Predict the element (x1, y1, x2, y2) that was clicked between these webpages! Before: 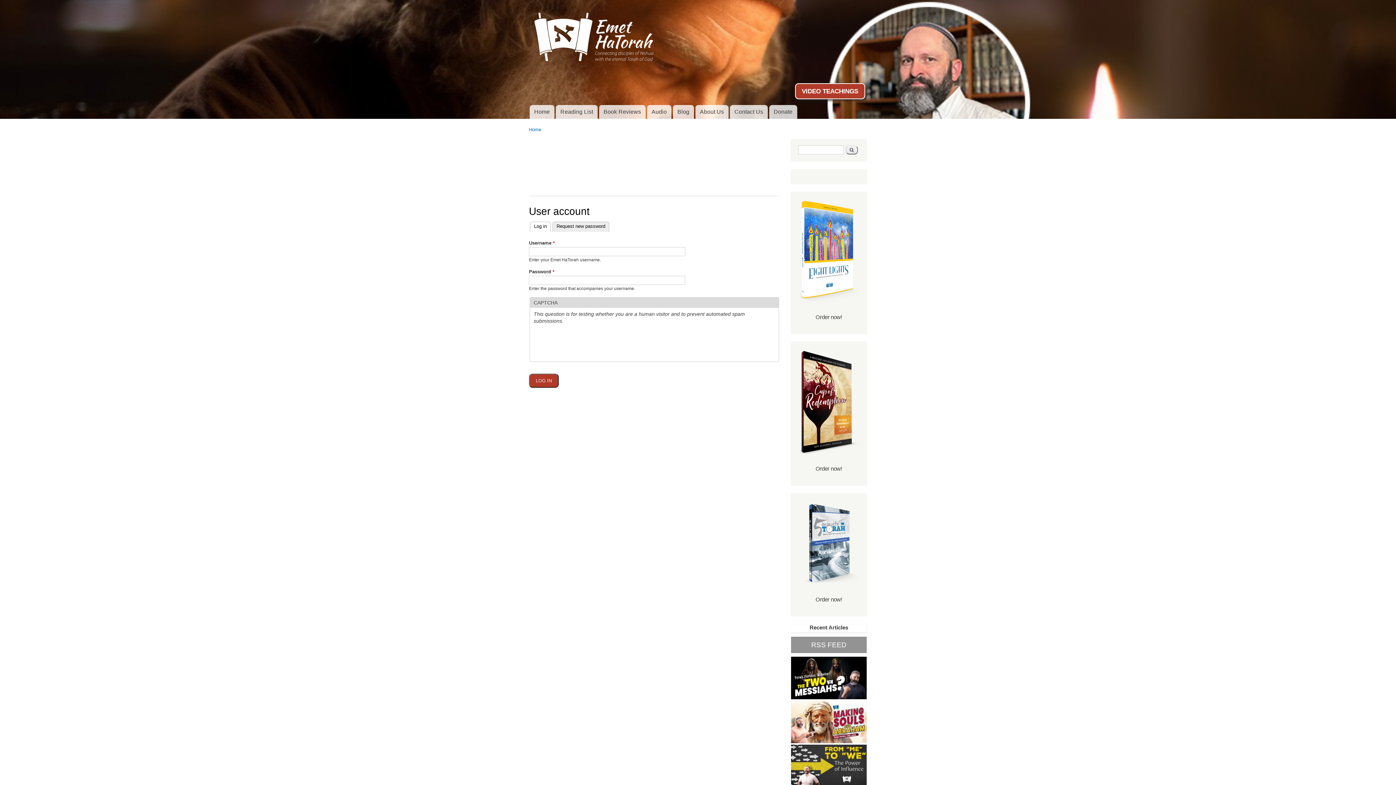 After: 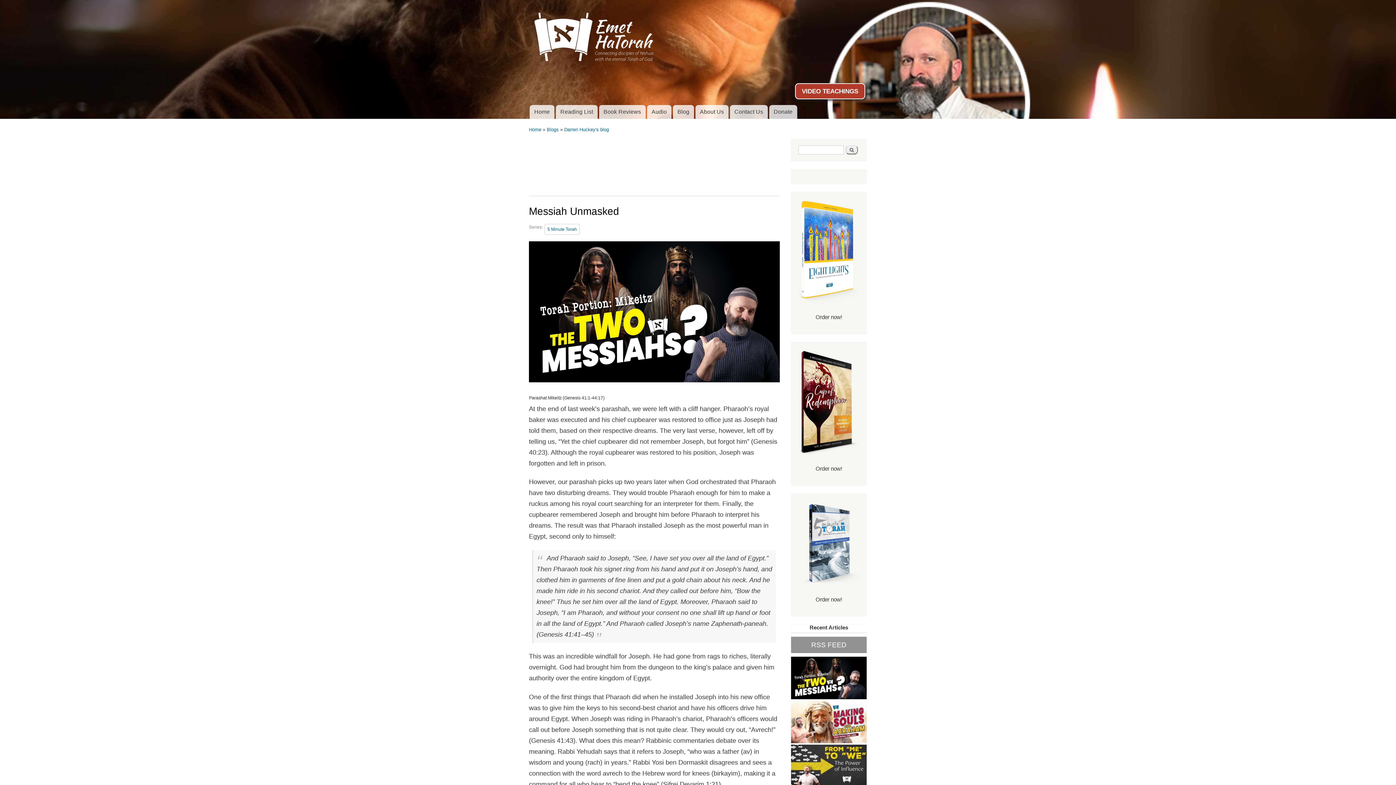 Action: bbox: (791, 695, 866, 700)